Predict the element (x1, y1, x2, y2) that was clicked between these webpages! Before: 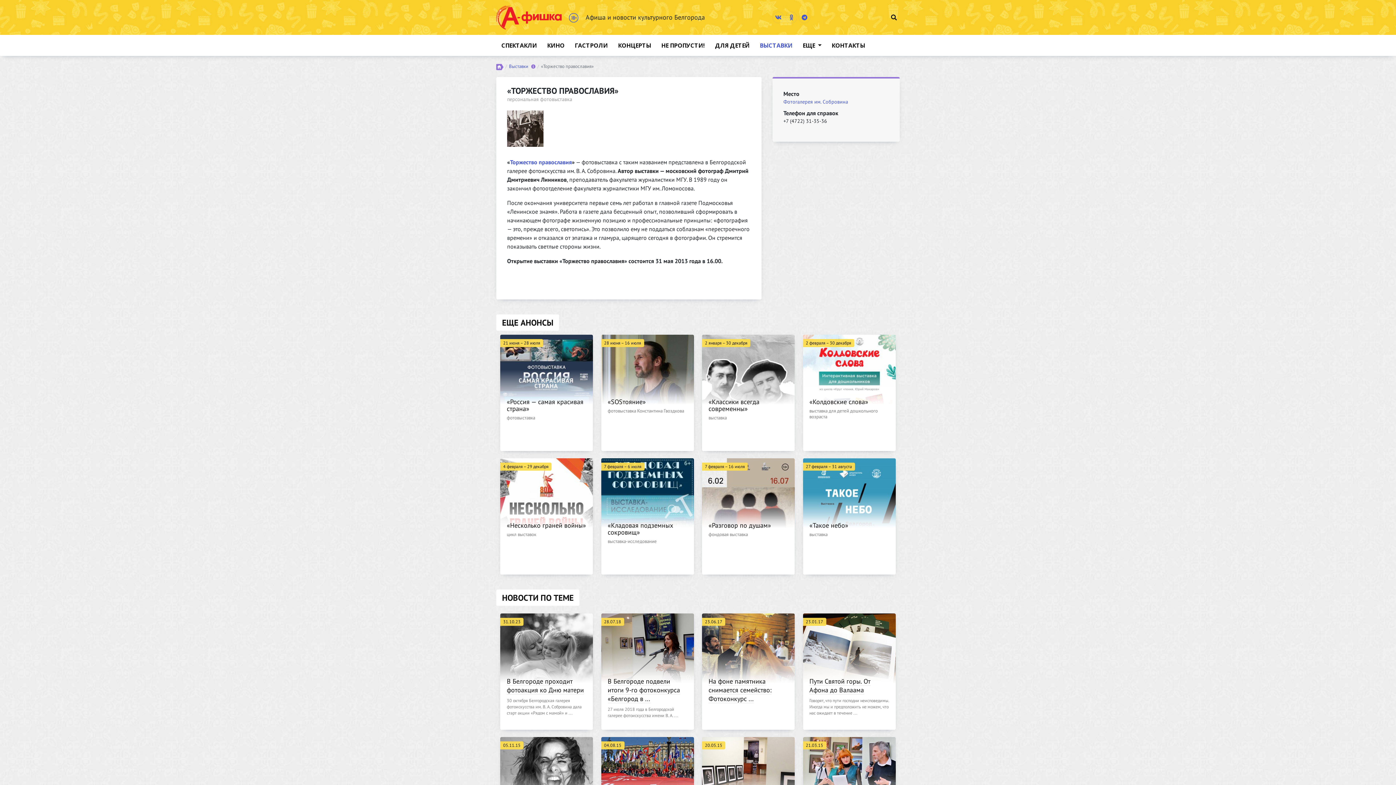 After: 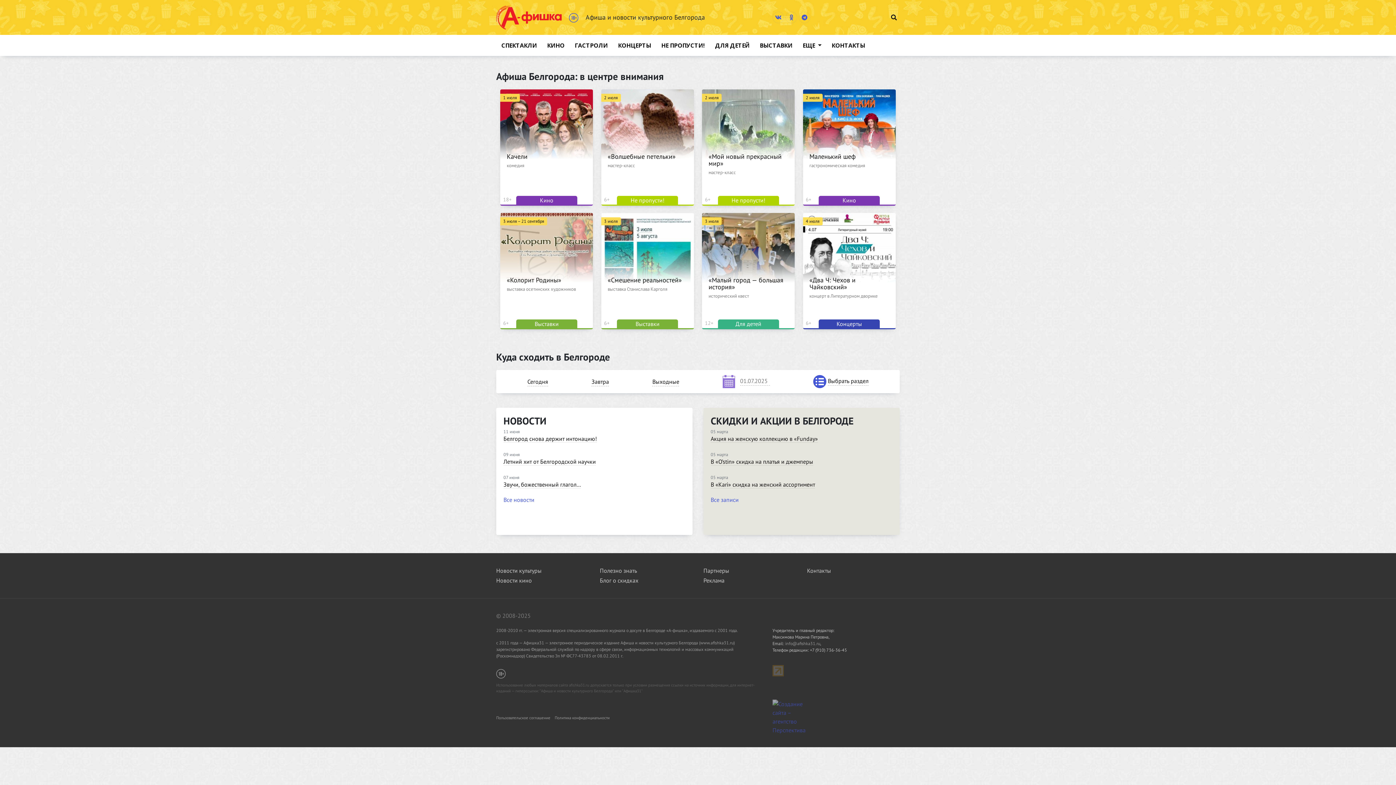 Action: bbox: (496, 63, 503, 69)